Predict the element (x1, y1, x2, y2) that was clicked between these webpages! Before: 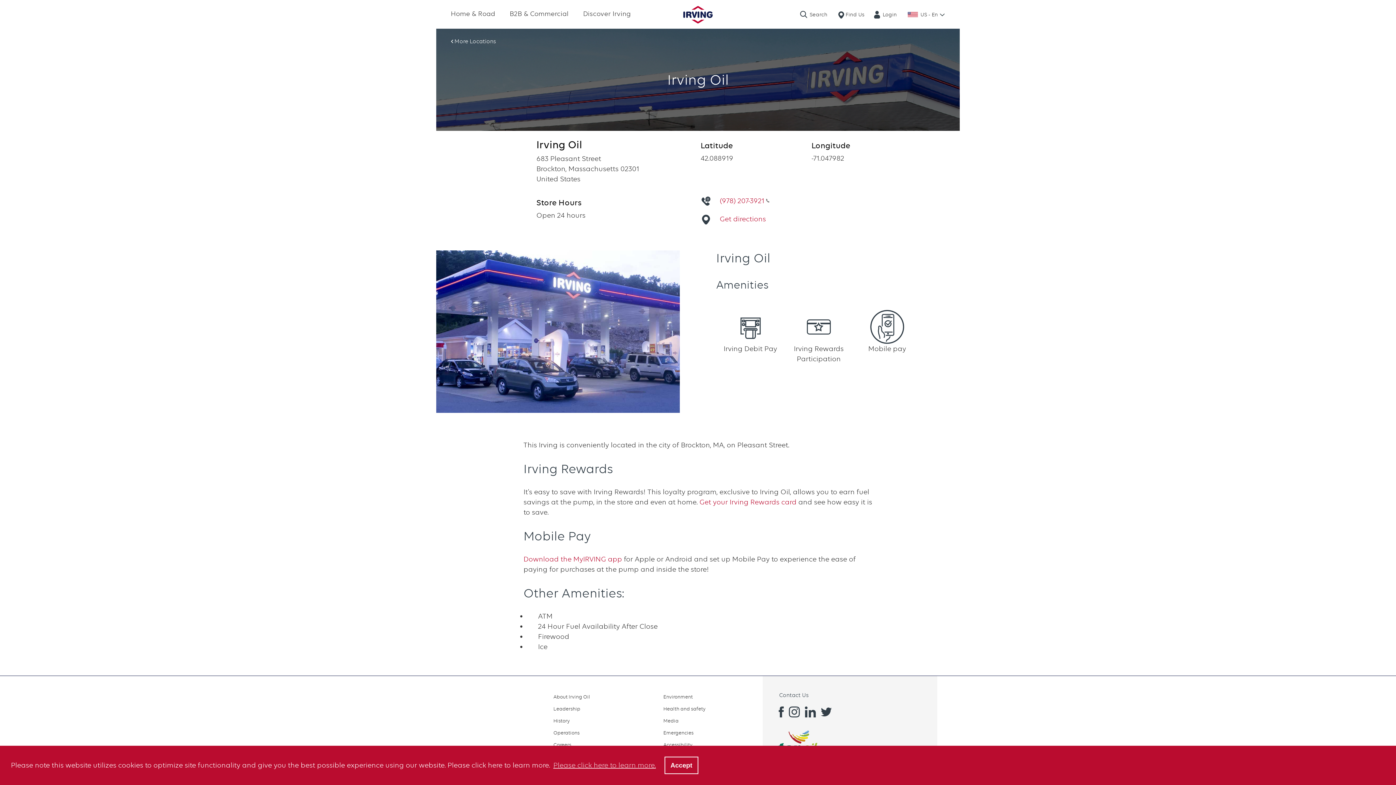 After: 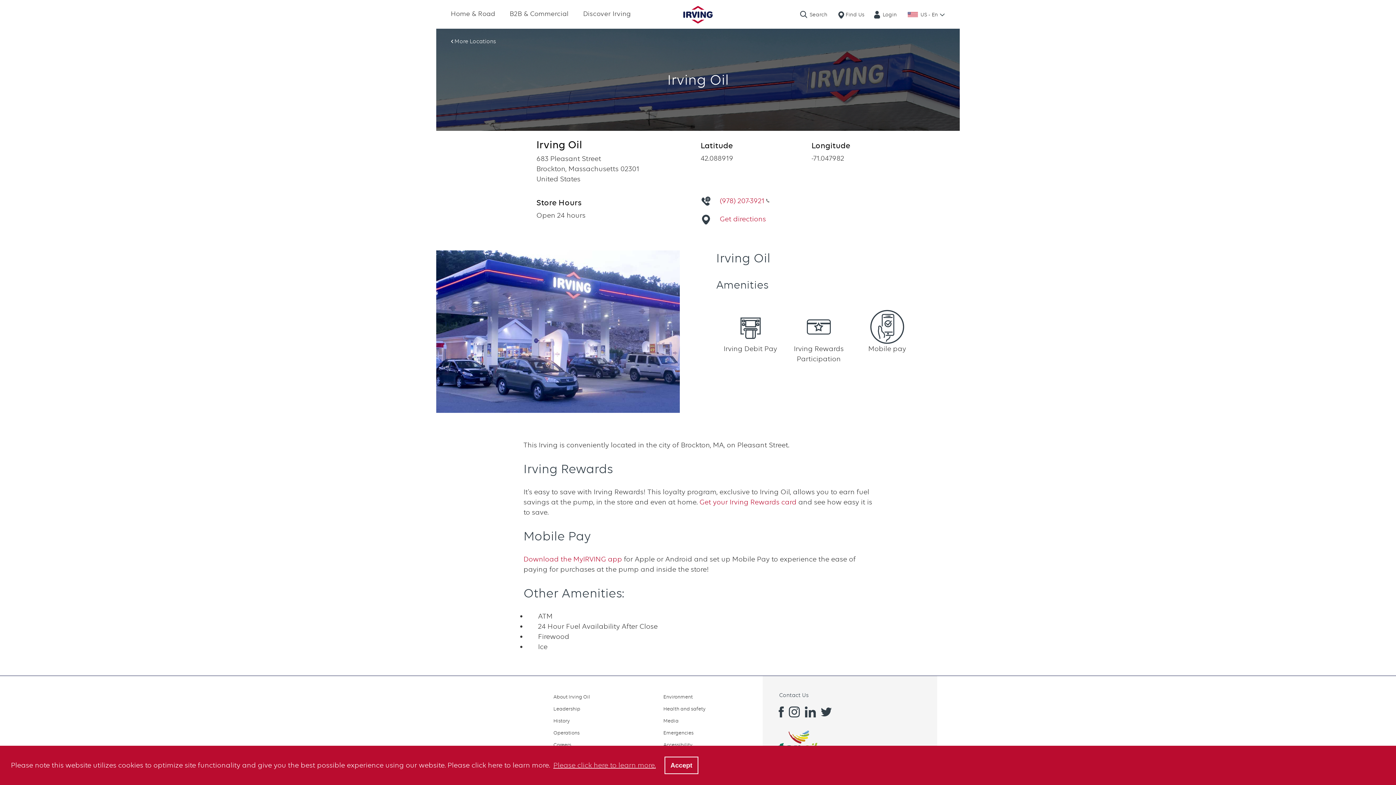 Action: bbox: (778, 730, 820, 758)